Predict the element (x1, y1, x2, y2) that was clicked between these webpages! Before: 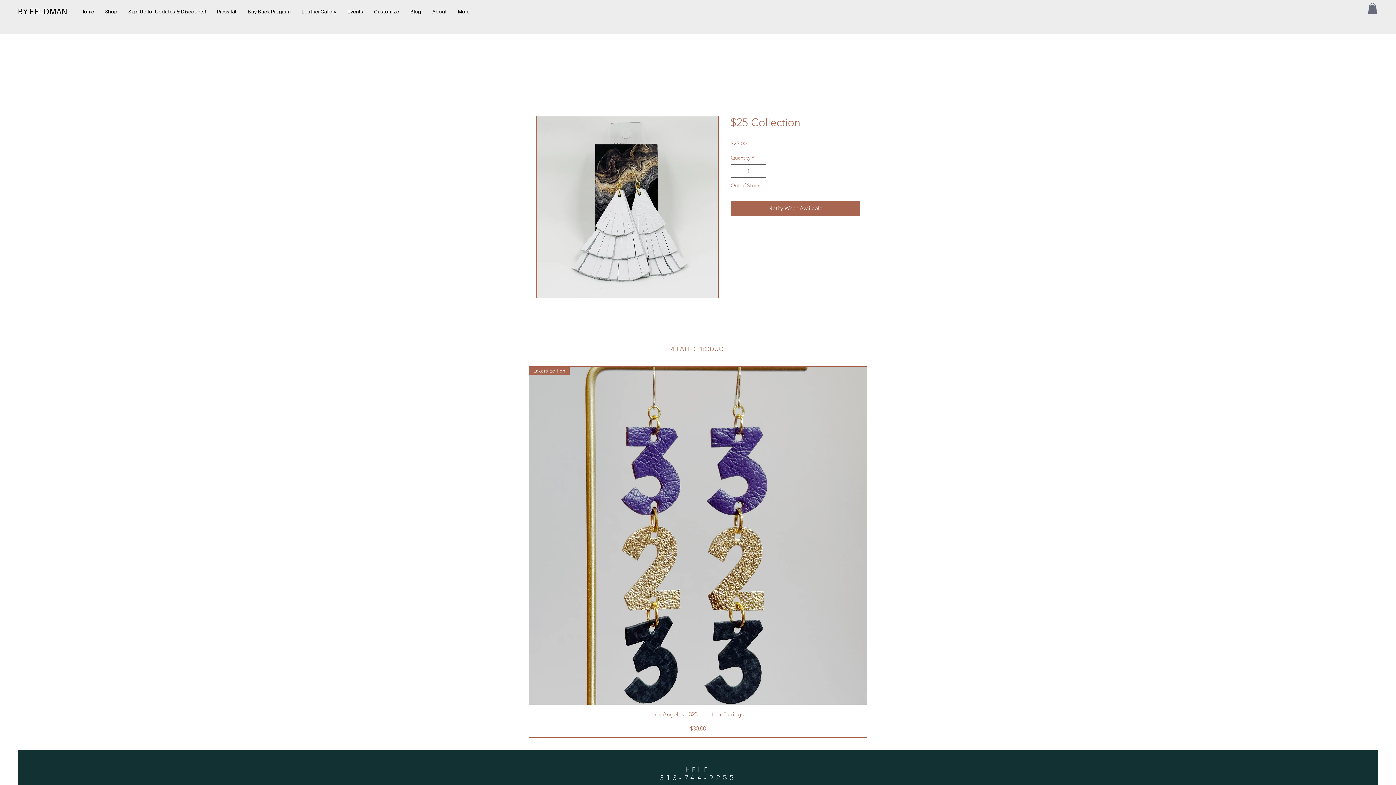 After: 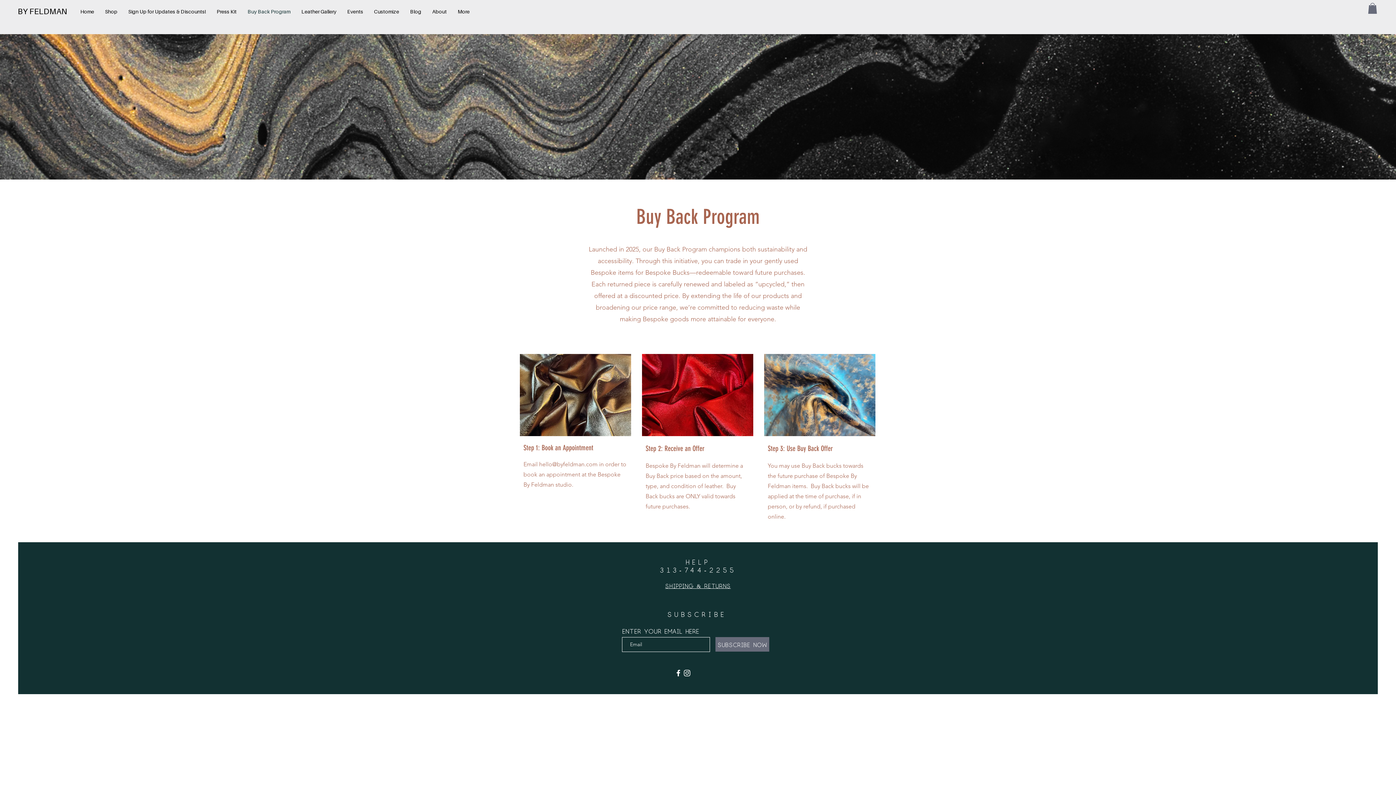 Action: bbox: (242, 5, 296, 17) label: Buy Back Program